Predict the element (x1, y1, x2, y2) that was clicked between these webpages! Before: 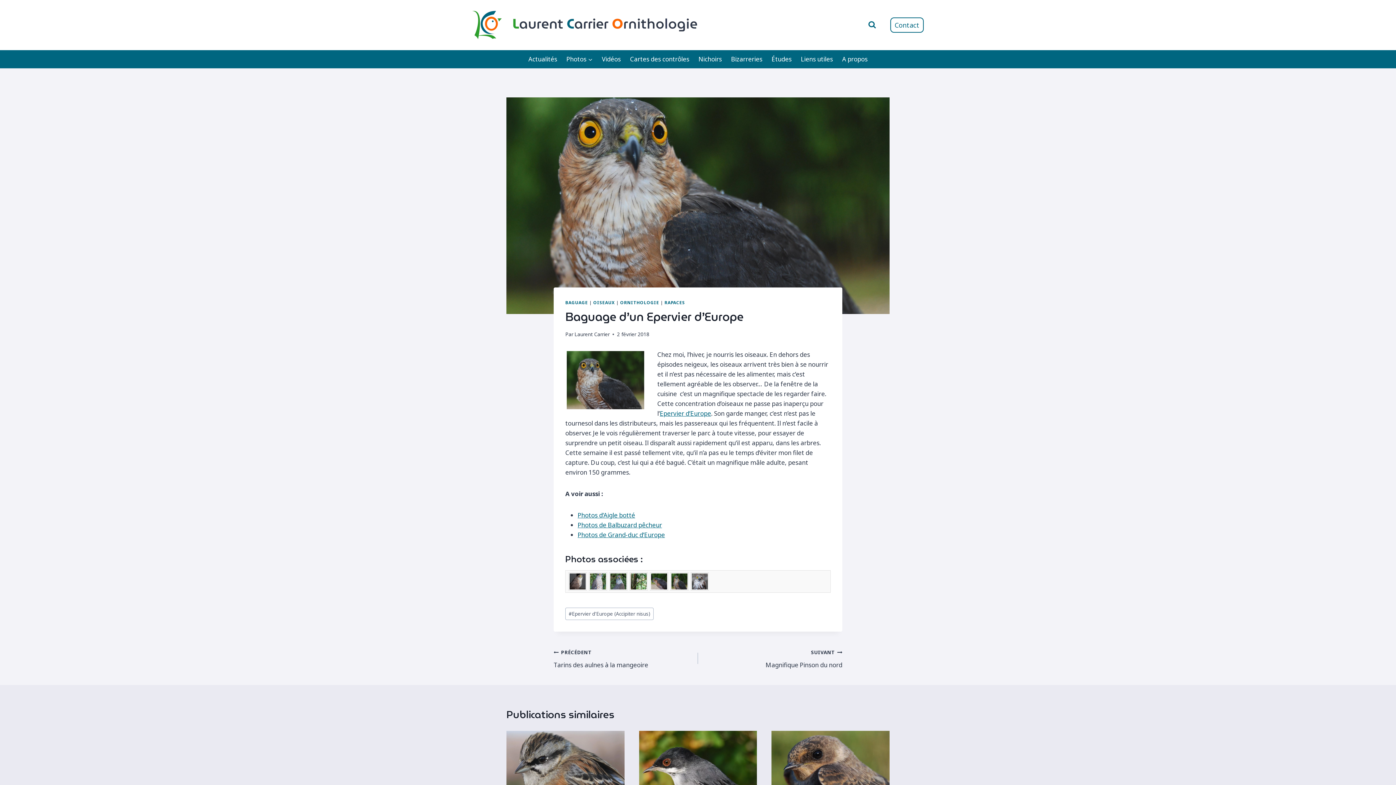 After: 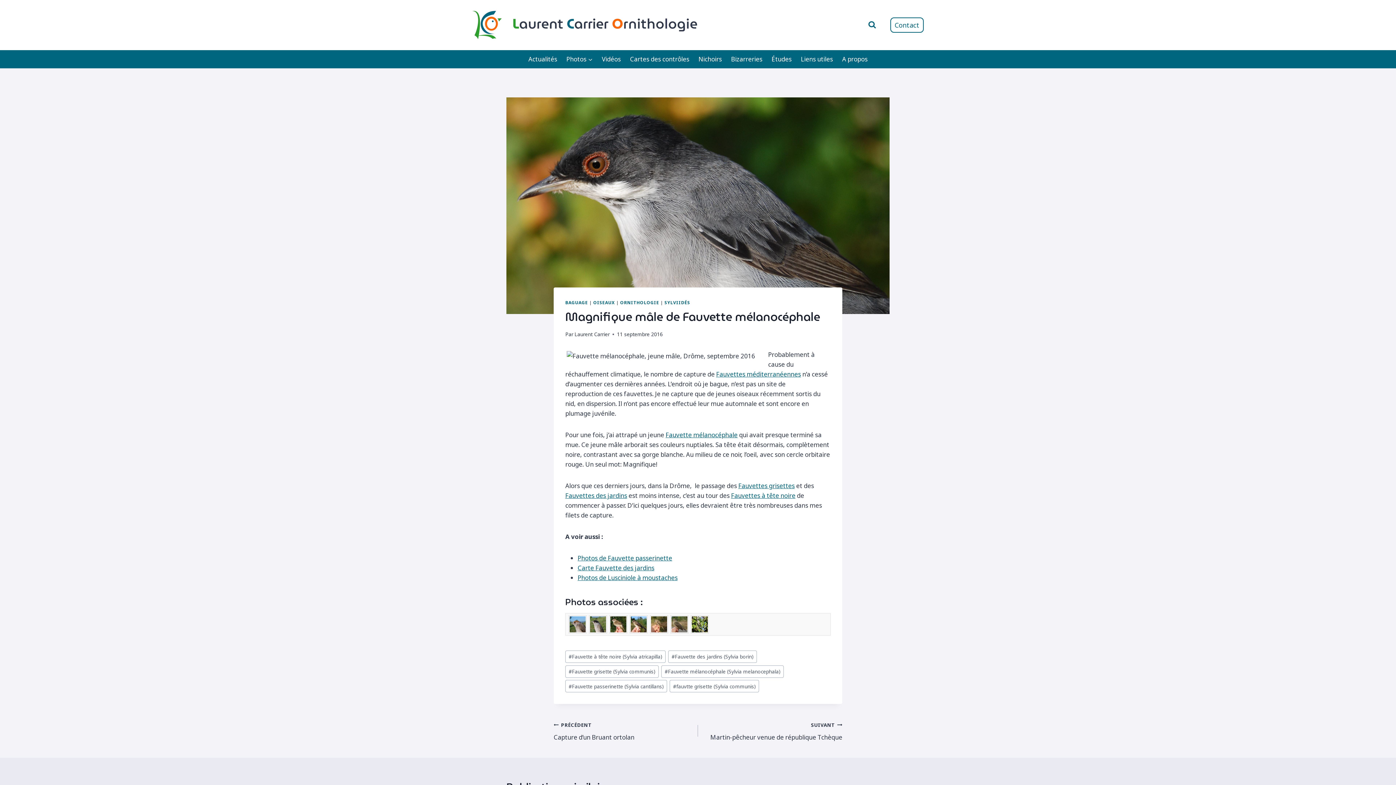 Action: bbox: (639, 731, 757, 819)